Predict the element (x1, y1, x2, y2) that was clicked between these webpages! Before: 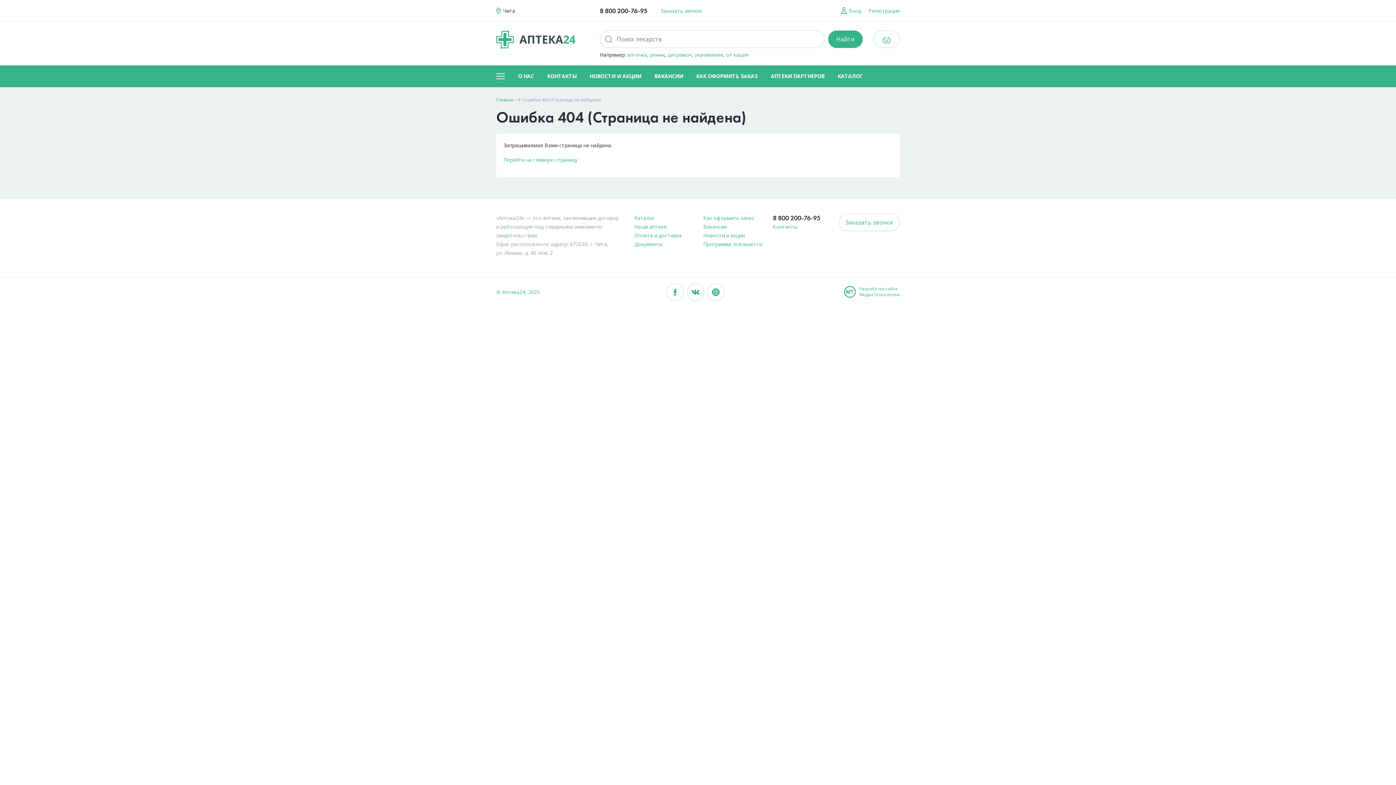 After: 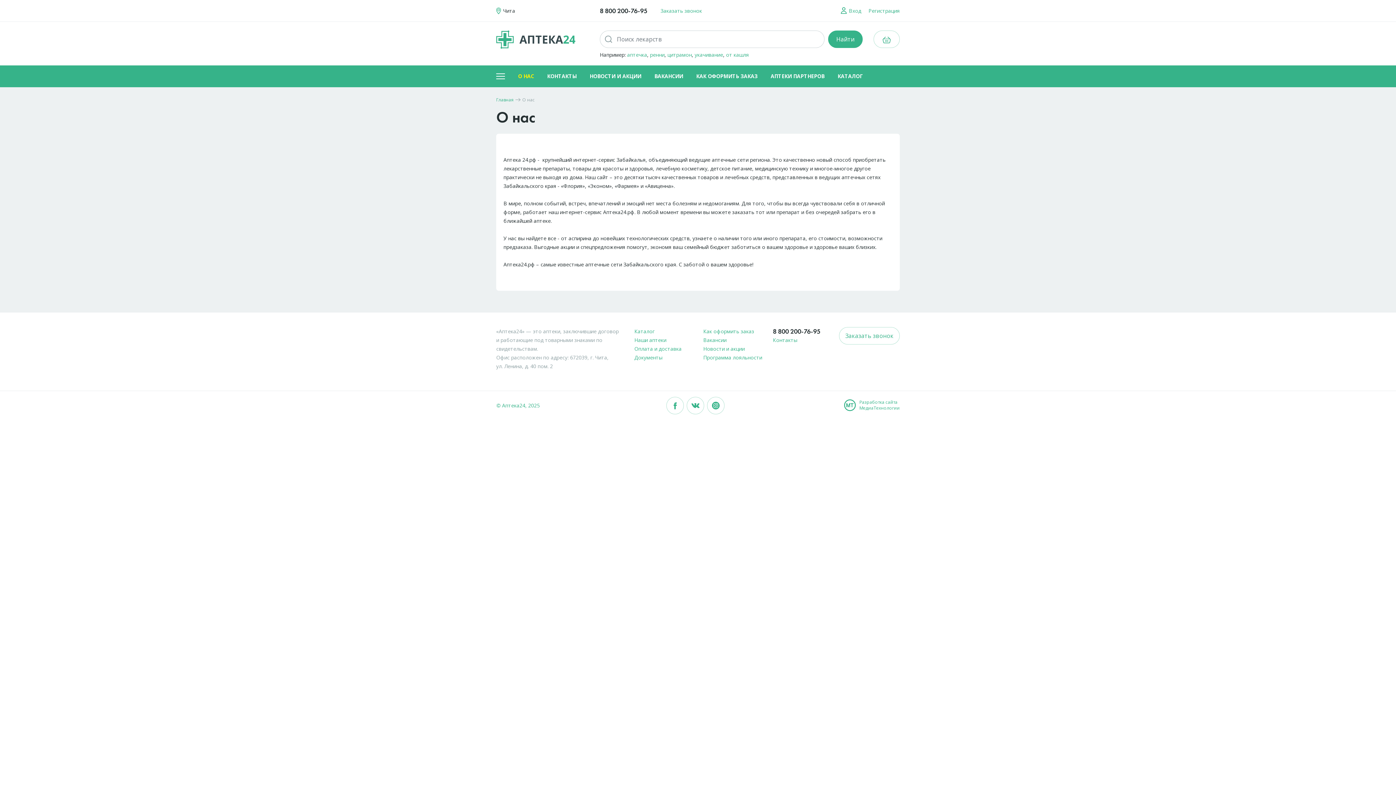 Action: label: О НАС bbox: (518, 72, 534, 79)